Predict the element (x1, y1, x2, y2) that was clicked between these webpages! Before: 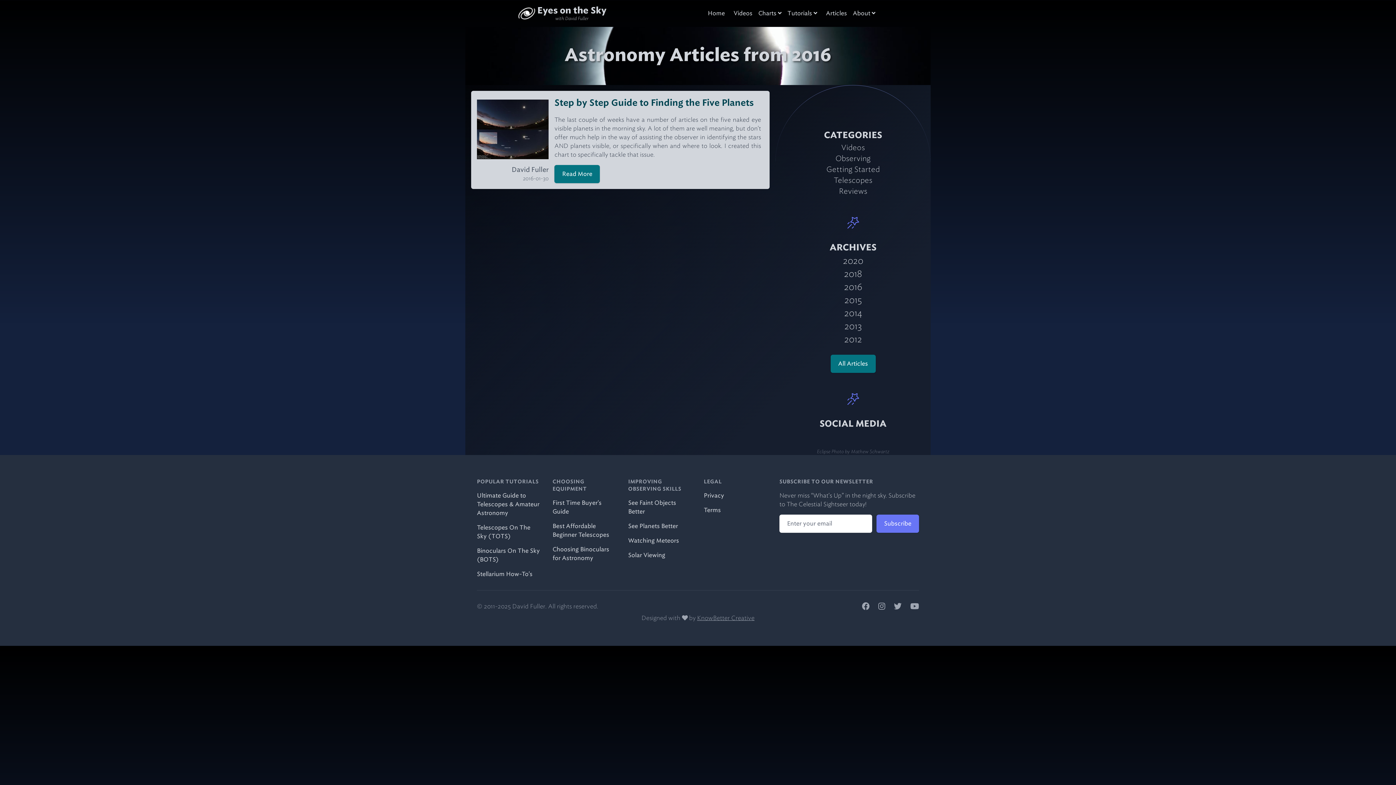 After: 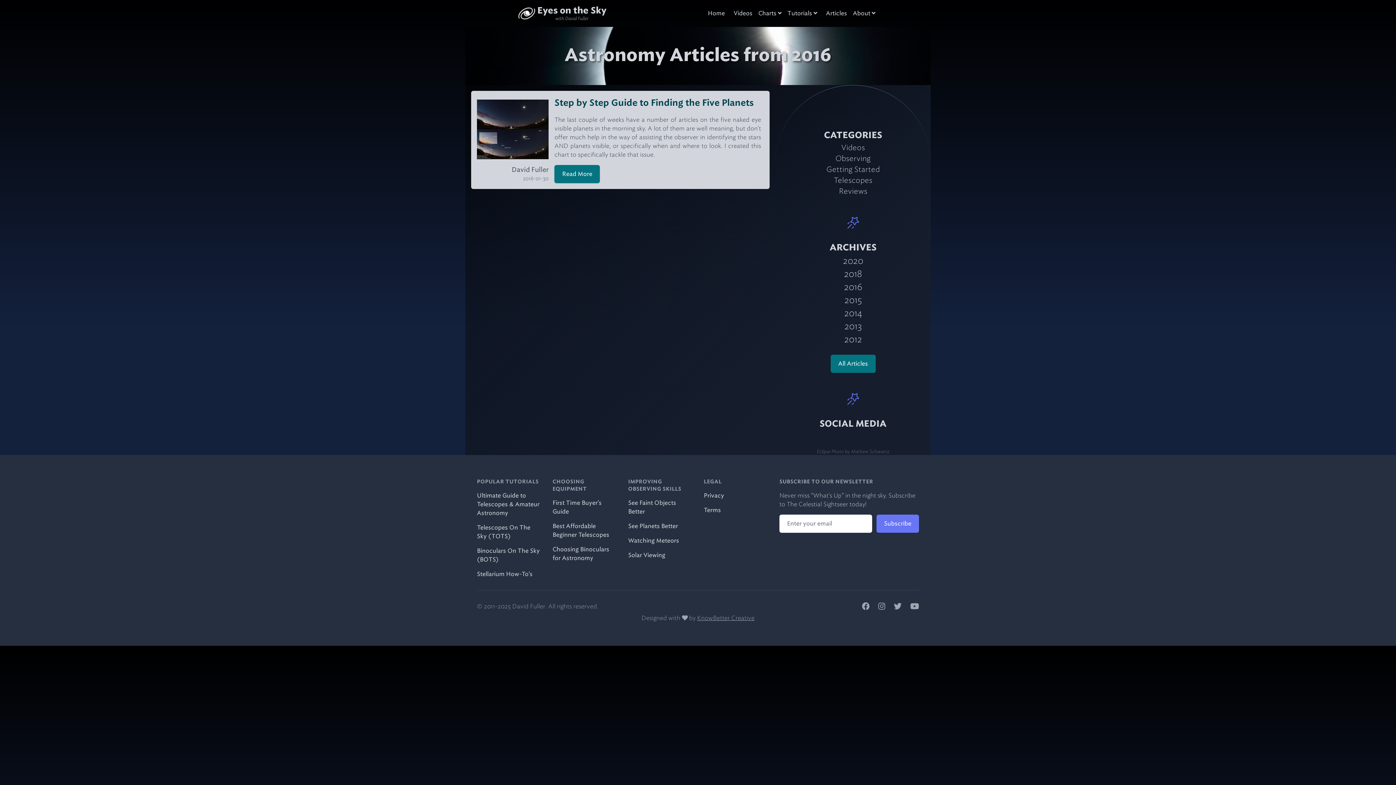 Action: bbox: (697, 614, 754, 621) label: KnowBetter Creative